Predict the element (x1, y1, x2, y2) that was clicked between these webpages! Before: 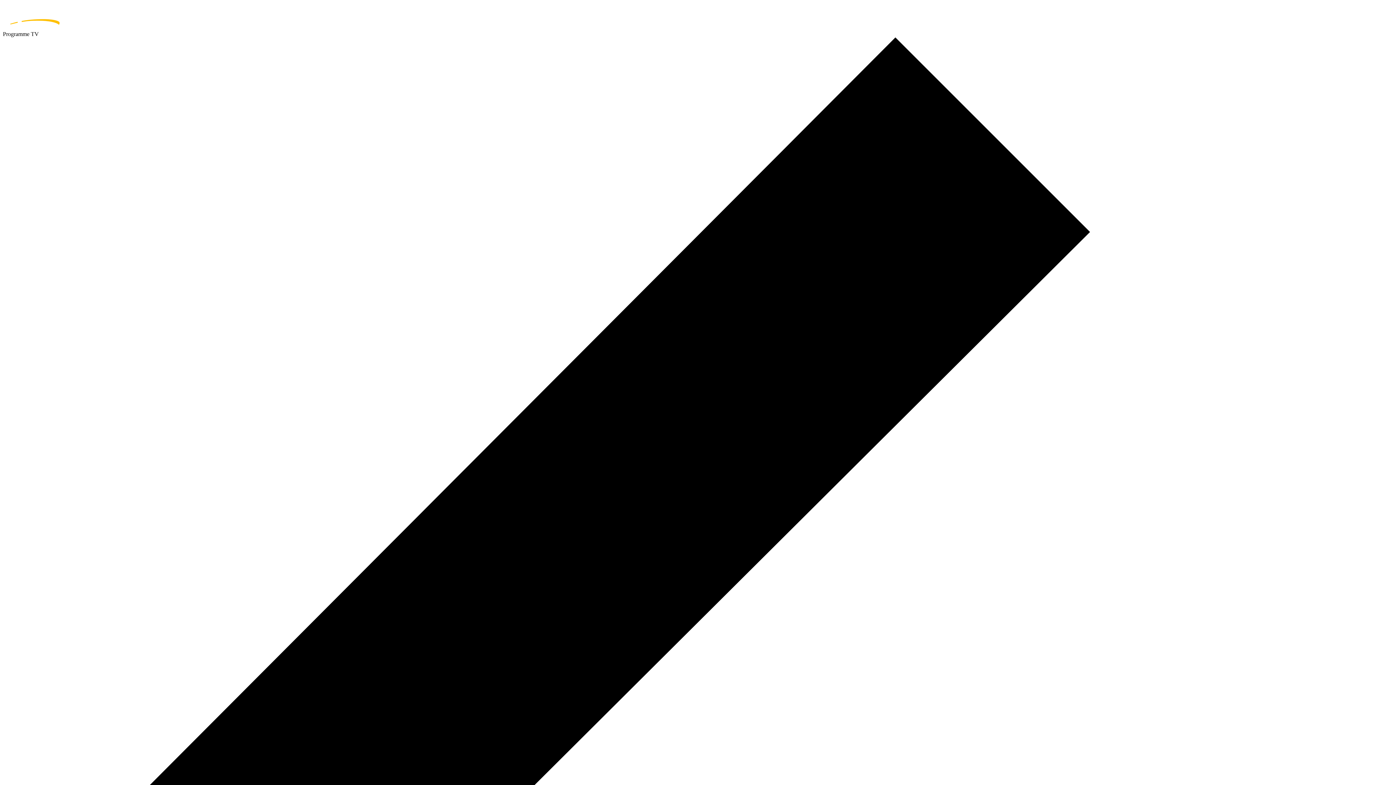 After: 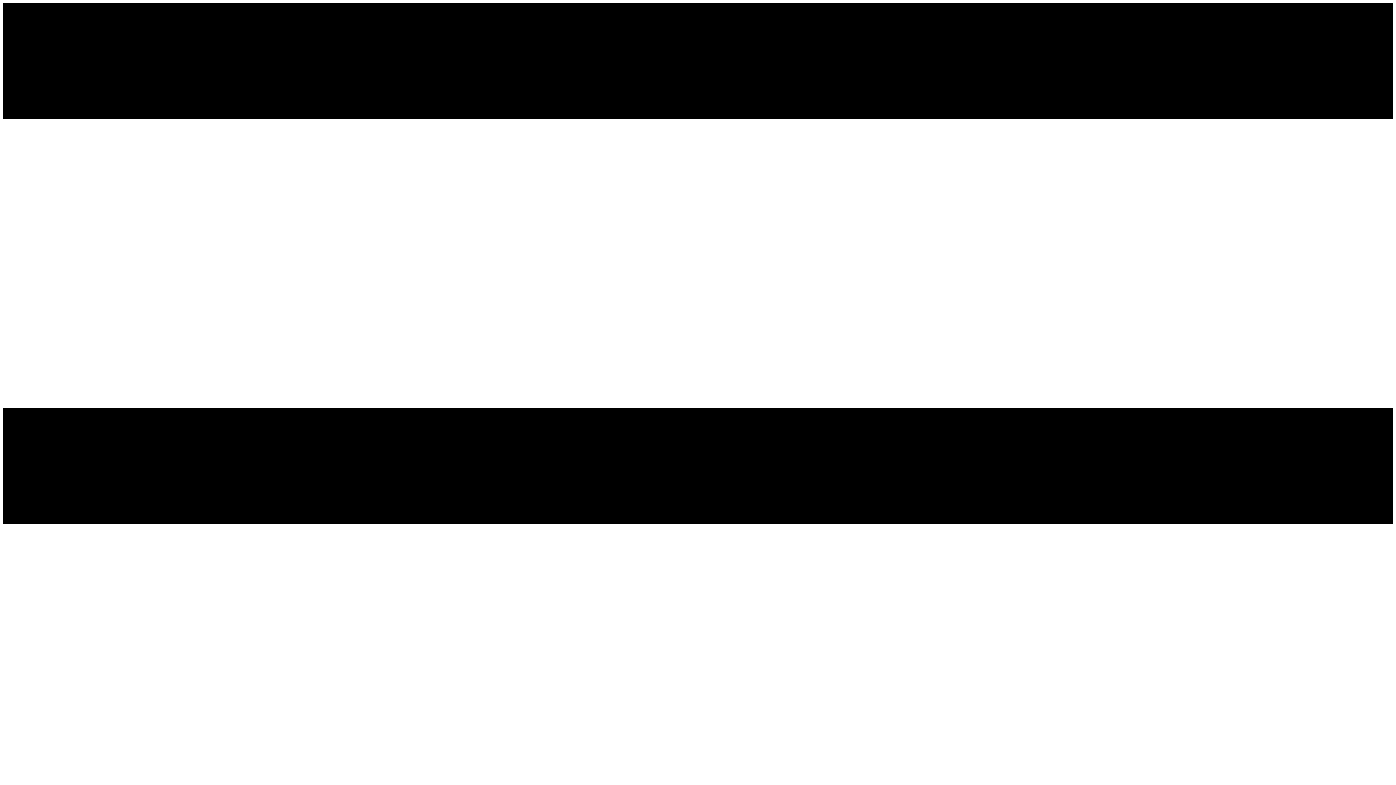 Action: label: home page bbox: (2, 2, 1393, 30)